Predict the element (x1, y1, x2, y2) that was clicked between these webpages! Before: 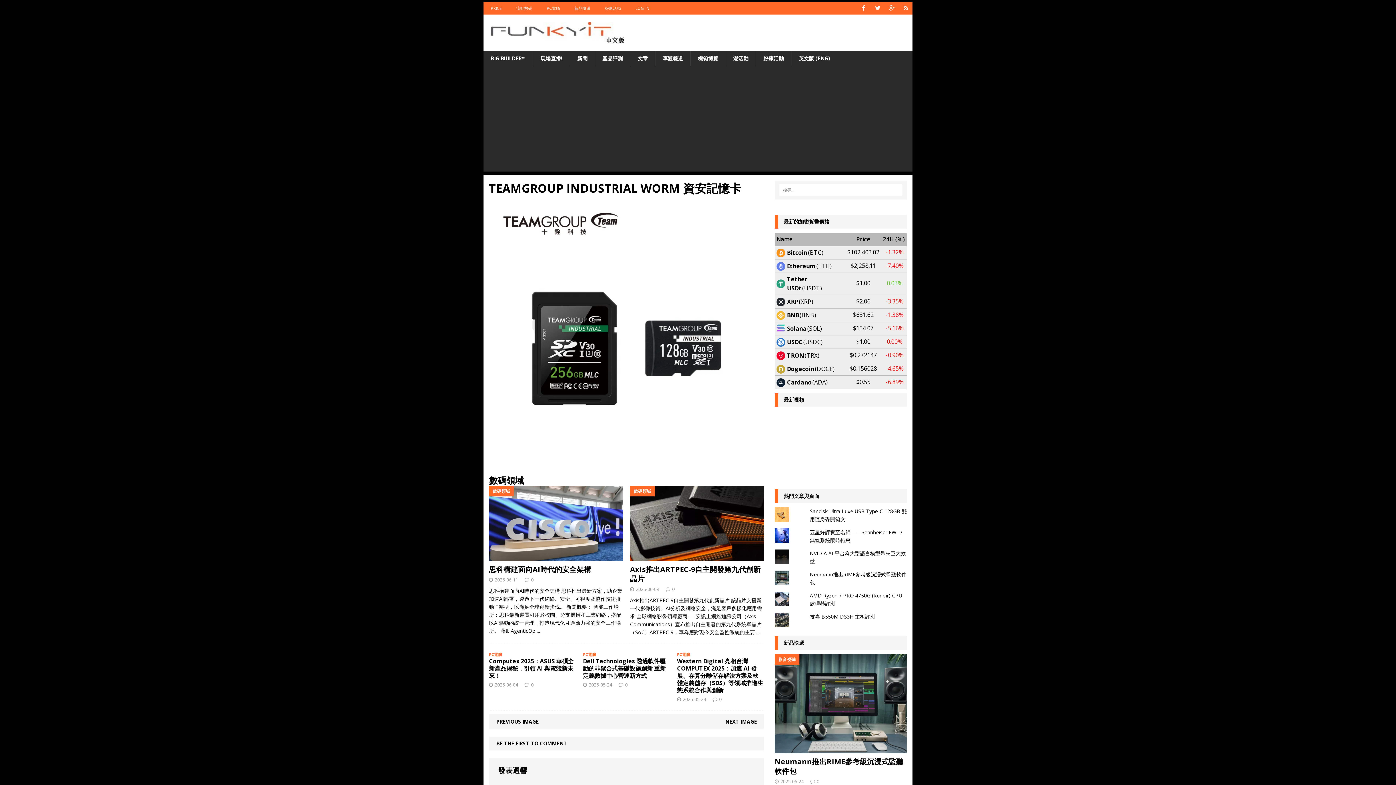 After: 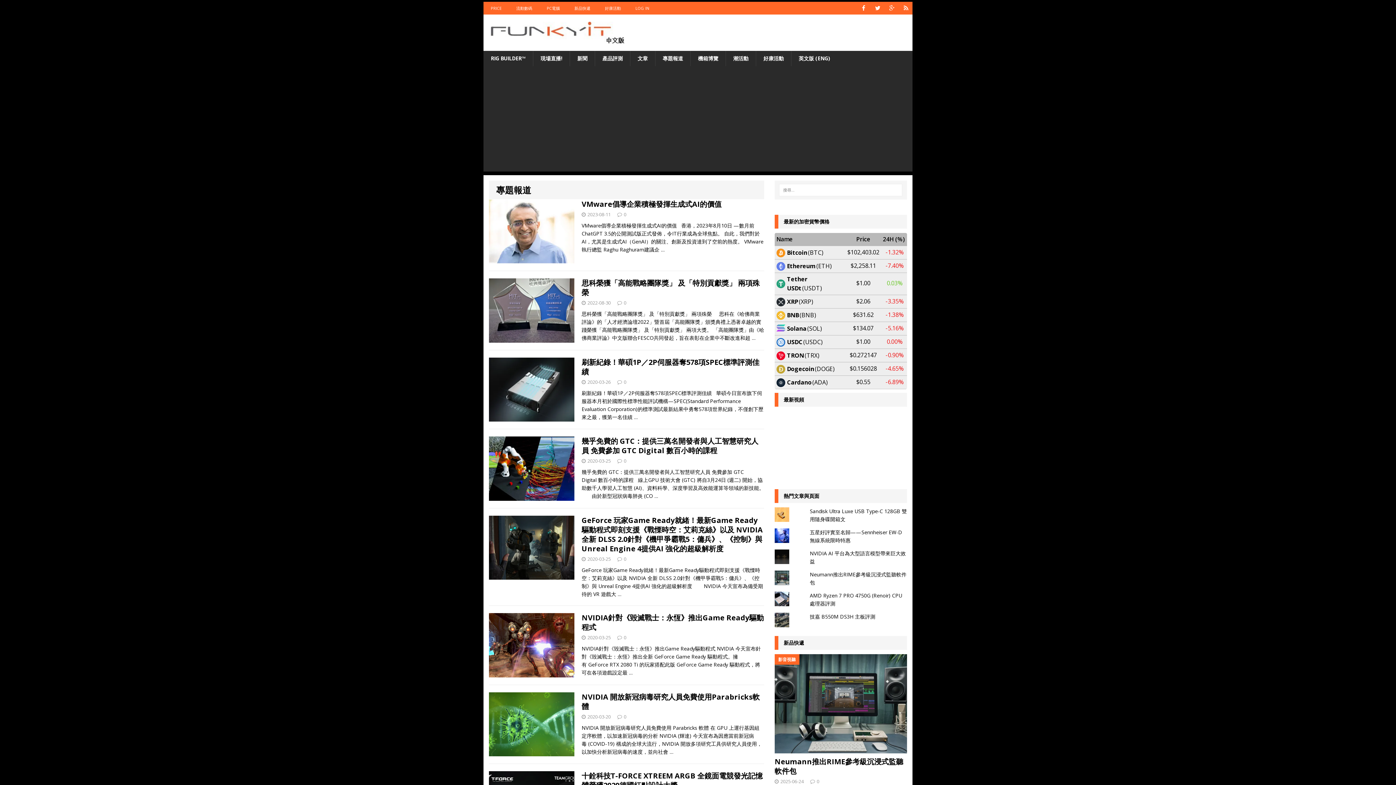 Action: bbox: (655, 50, 690, 66) label: 專題報道